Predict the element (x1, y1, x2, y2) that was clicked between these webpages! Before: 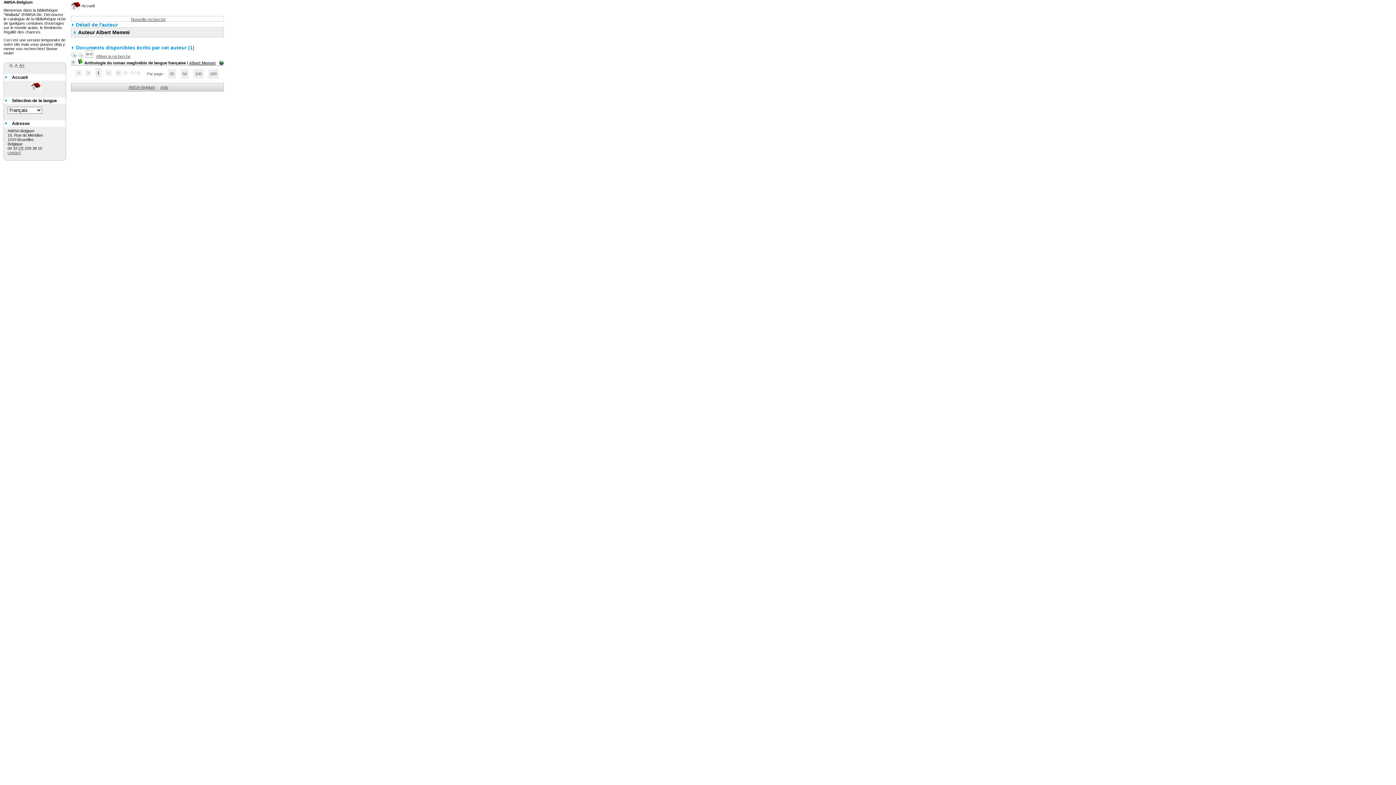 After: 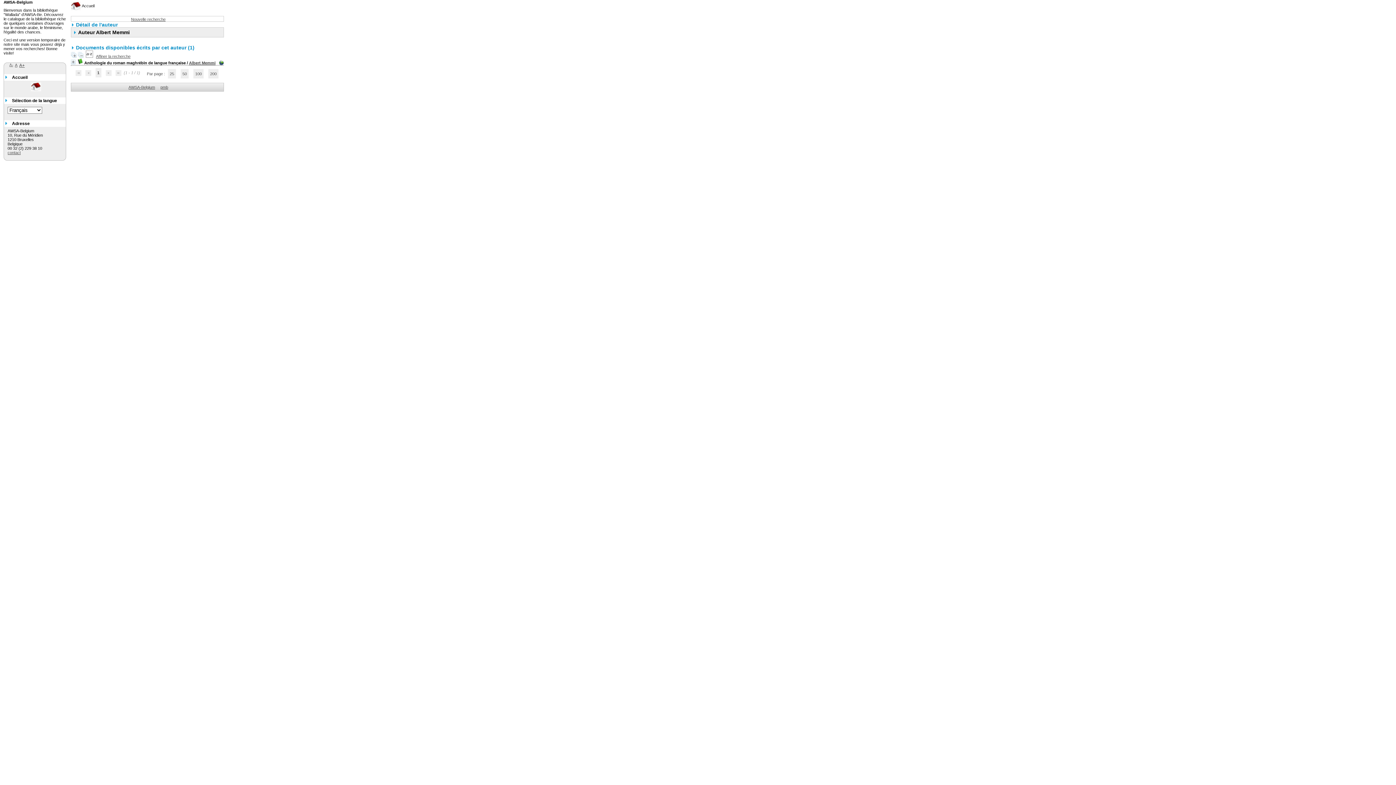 Action: bbox: (77, 54, 83, 58)